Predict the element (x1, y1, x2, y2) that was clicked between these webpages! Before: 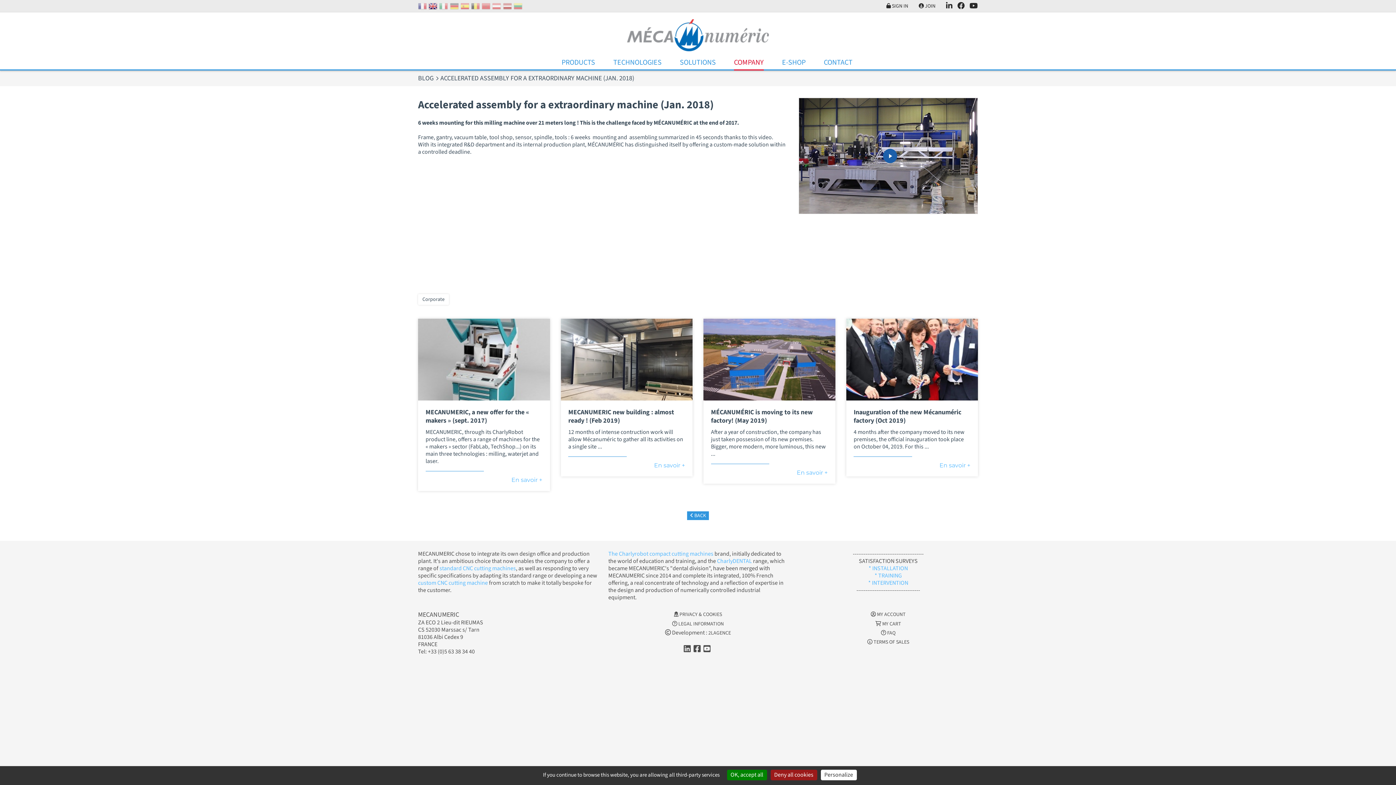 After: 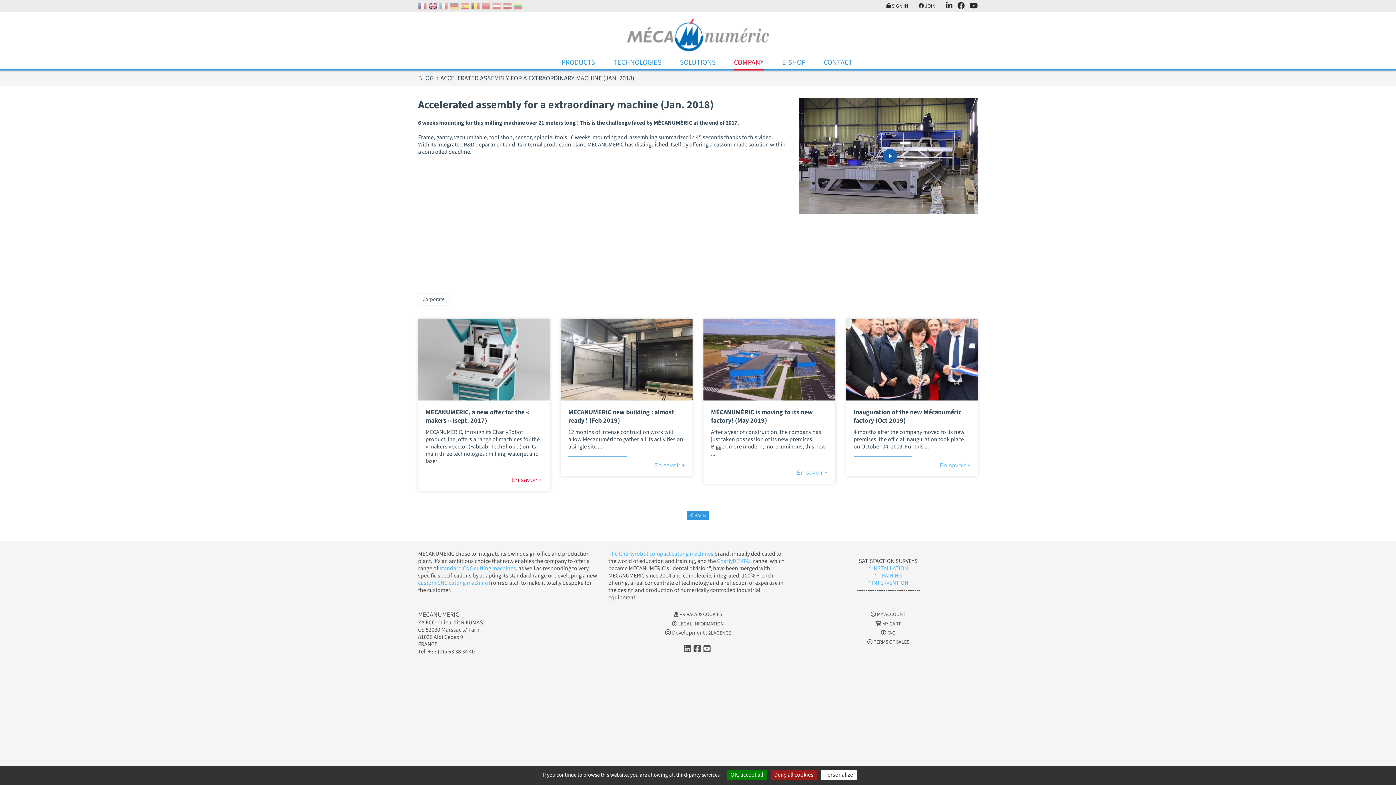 Action: bbox: (511, 476, 542, 483) label: En savoir +